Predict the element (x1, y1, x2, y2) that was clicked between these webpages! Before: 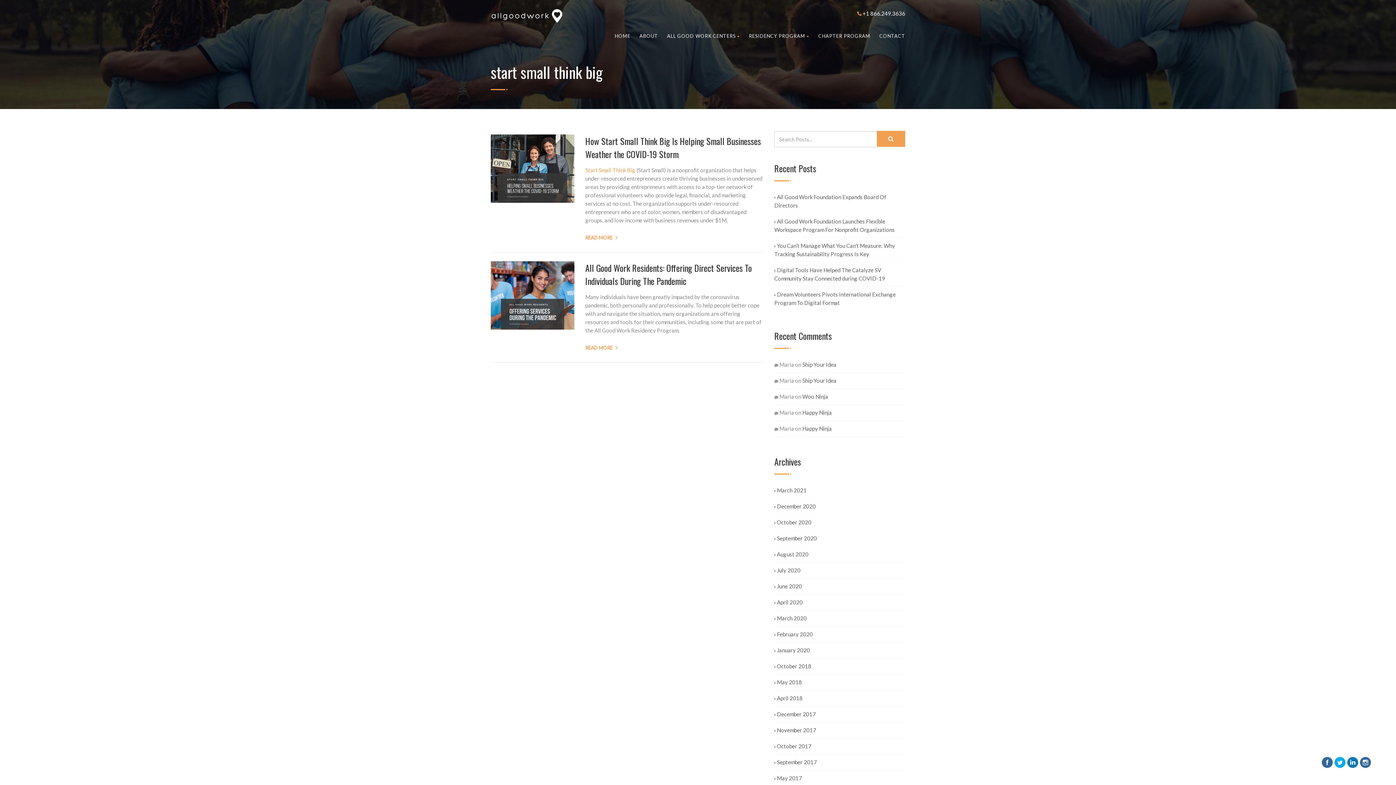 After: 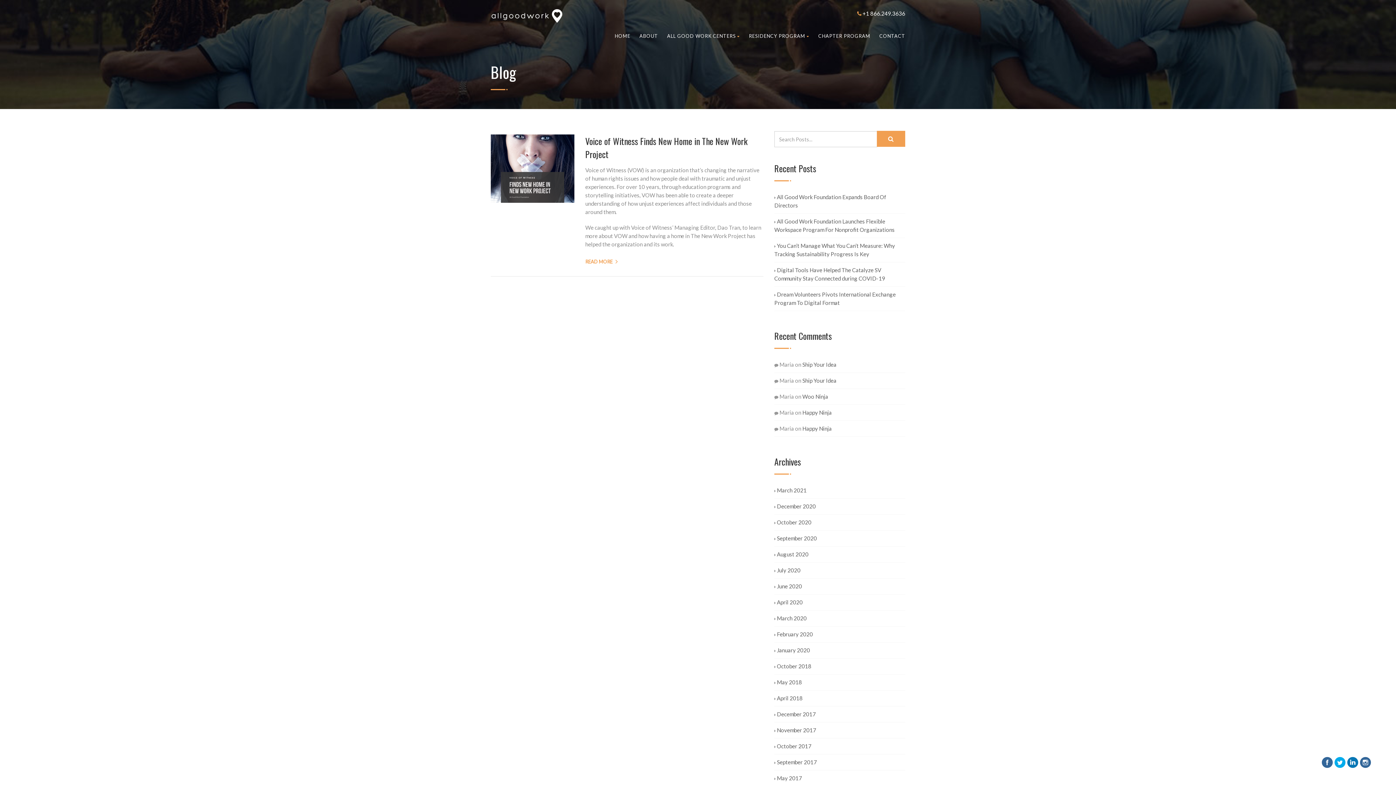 Action: label:  April 2018 bbox: (774, 694, 802, 702)